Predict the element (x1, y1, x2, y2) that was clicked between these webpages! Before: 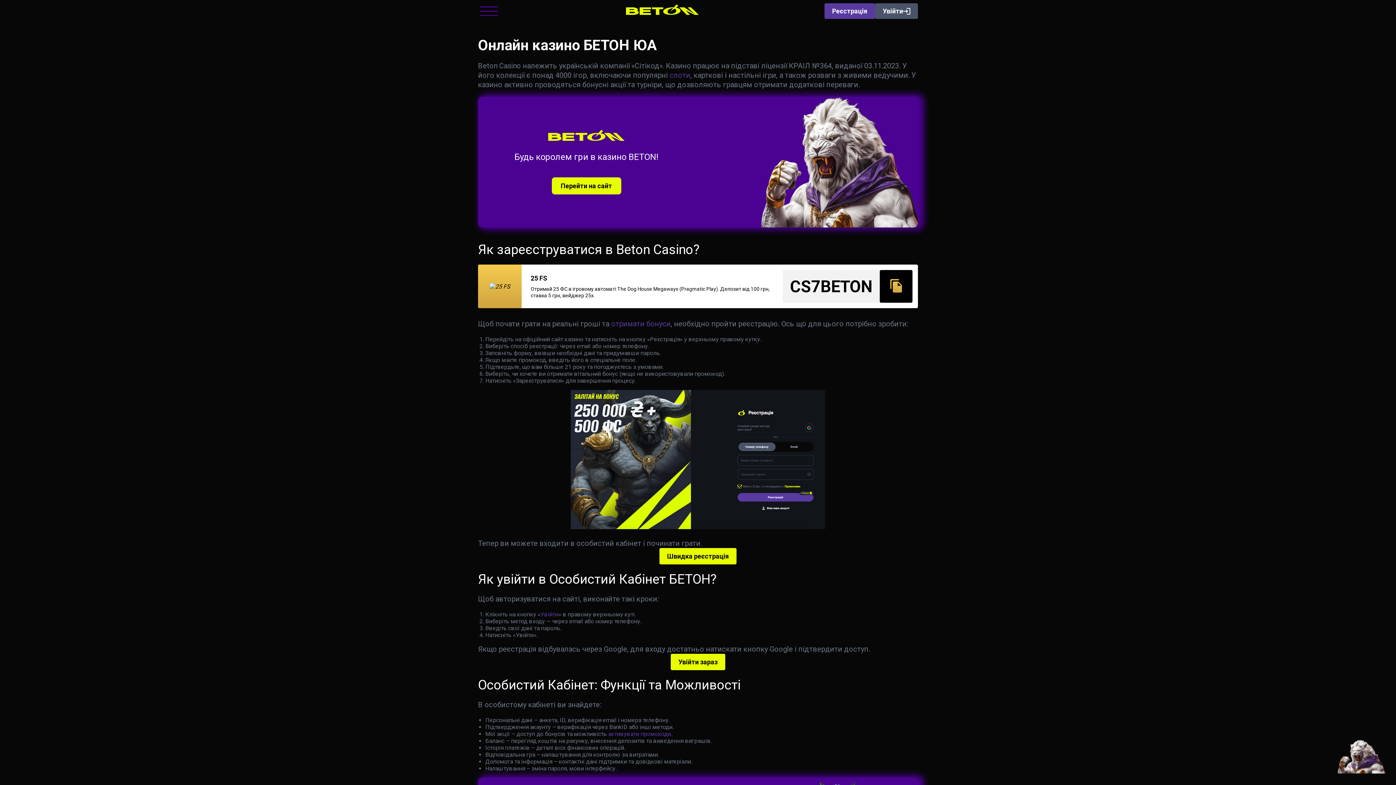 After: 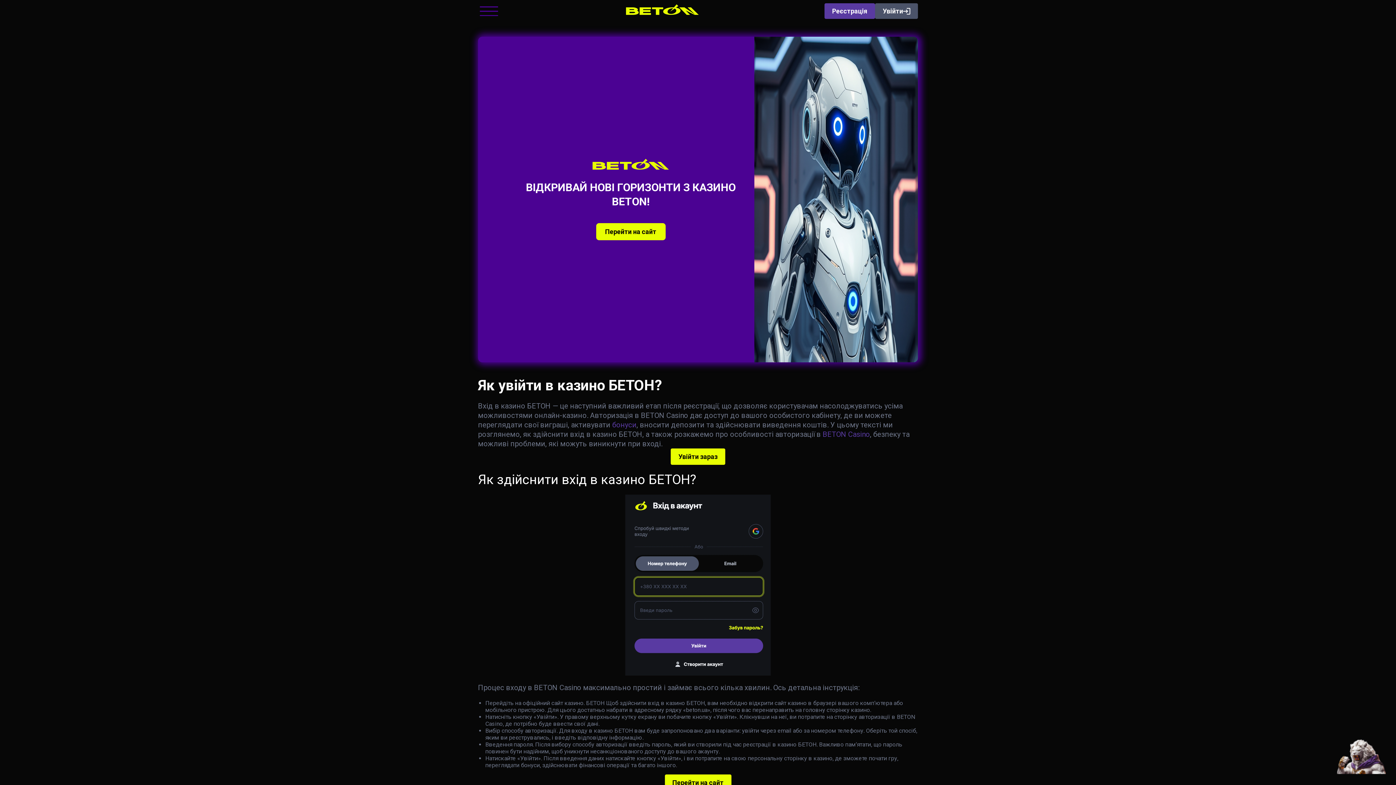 Action: bbox: (540, 611, 558, 618) label: Увійти